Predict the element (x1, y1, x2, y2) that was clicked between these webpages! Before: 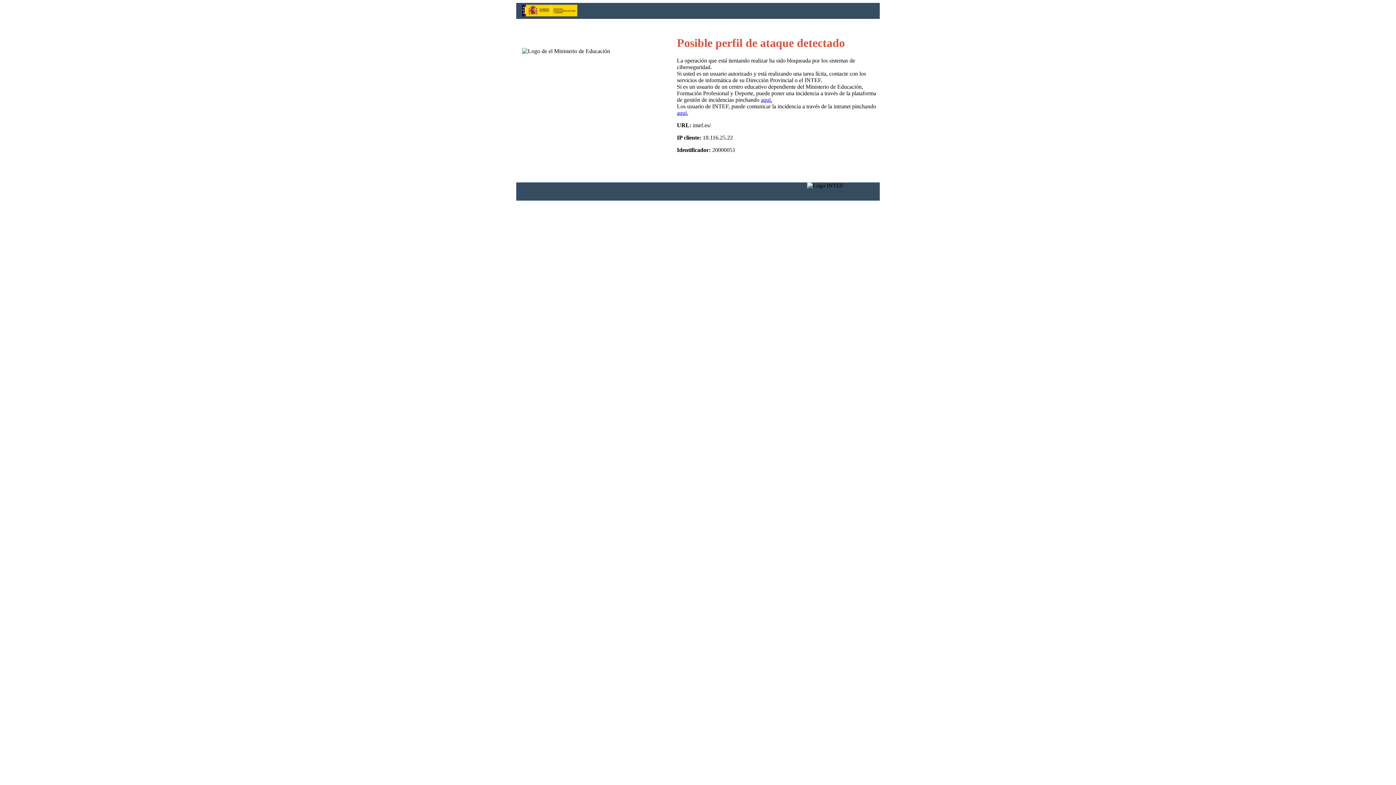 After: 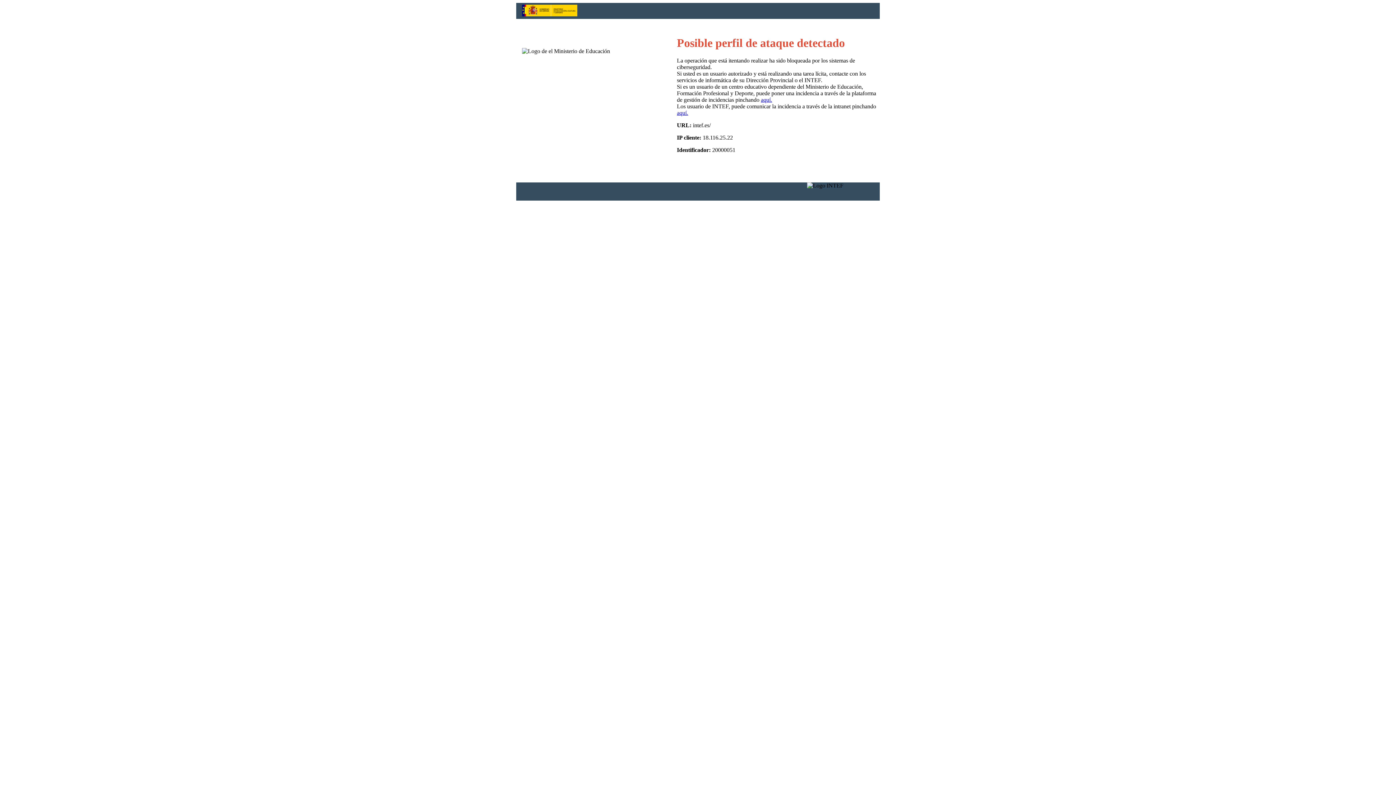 Action: label: aquí. bbox: (677, 109, 688, 116)